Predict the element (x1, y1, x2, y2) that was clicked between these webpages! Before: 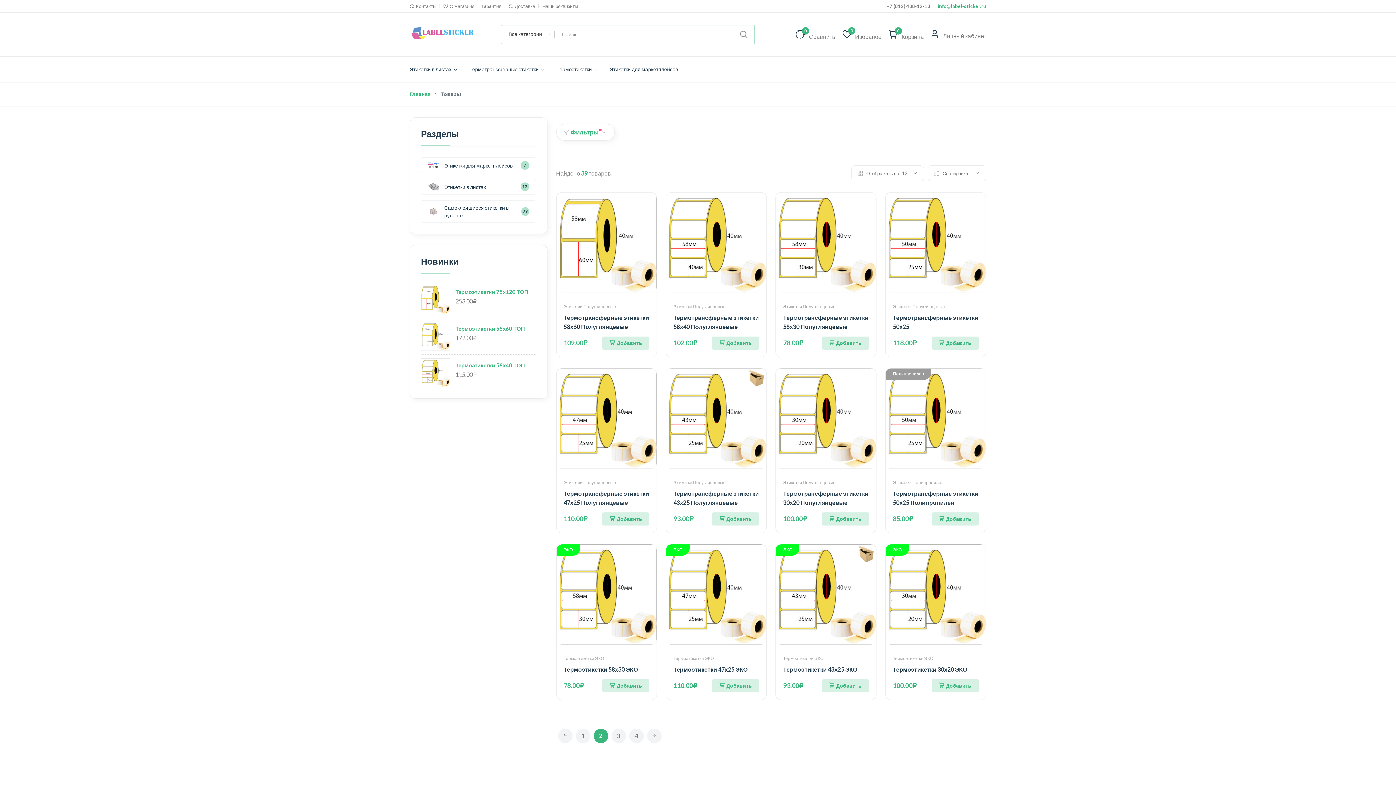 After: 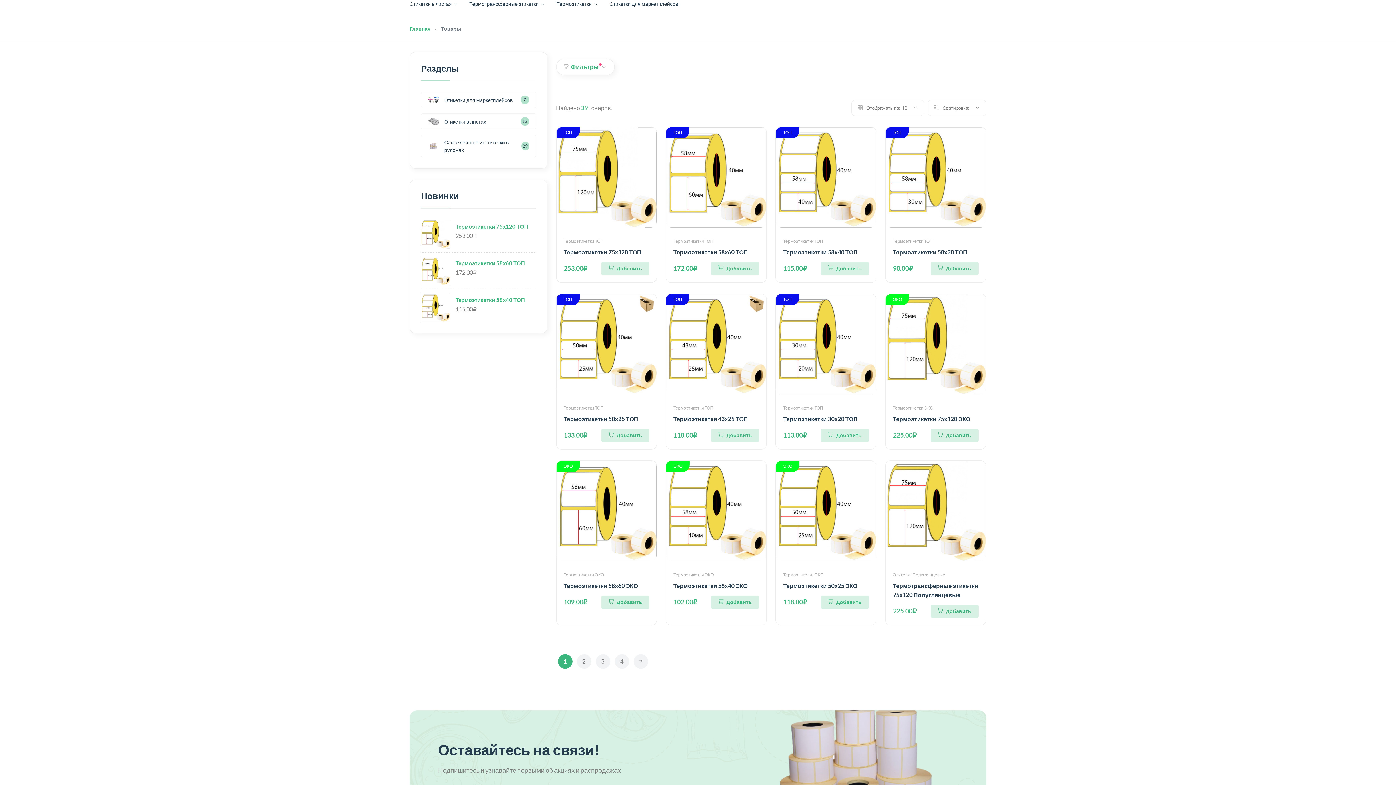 Action: bbox: (558, 728, 572, 743)